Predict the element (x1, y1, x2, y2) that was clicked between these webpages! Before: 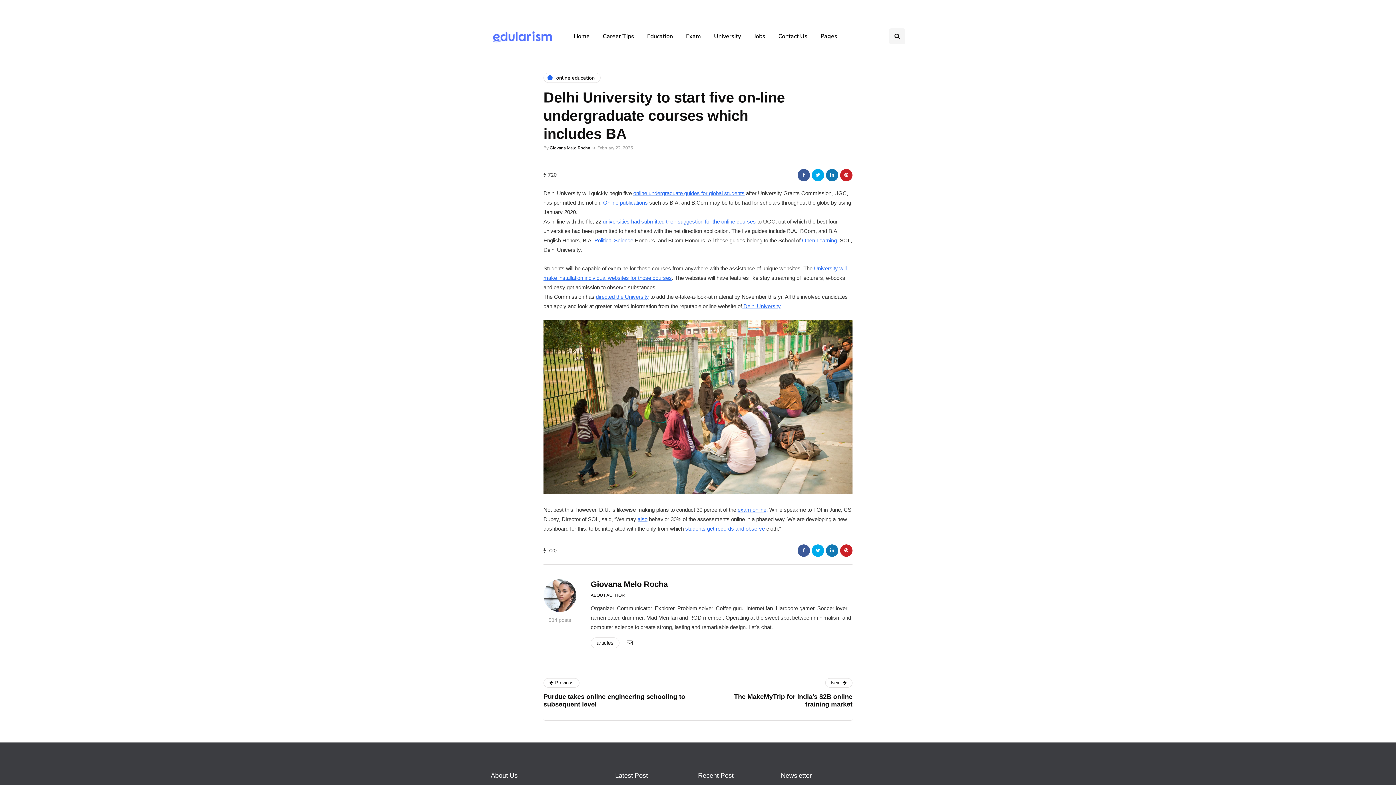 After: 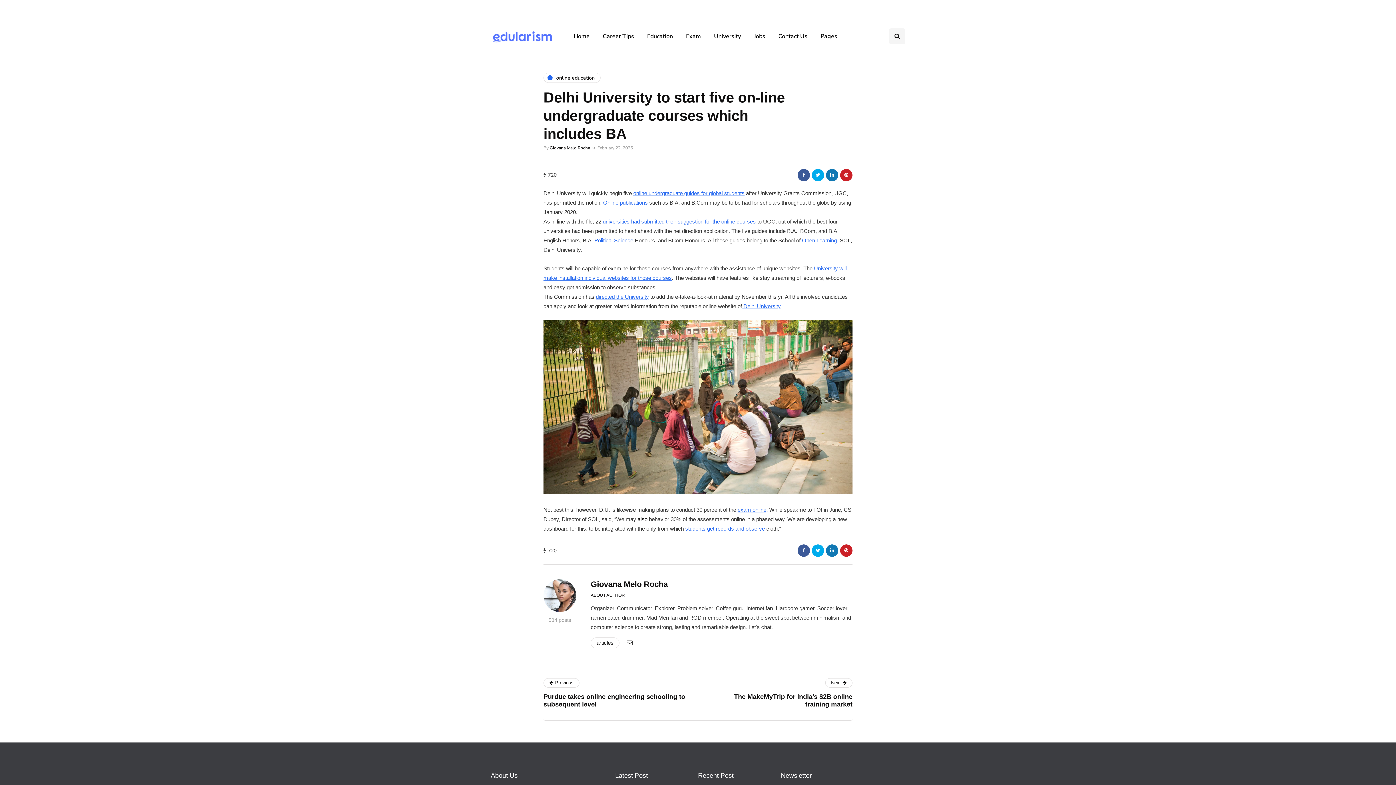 Action: bbox: (637, 516, 647, 522) label: also